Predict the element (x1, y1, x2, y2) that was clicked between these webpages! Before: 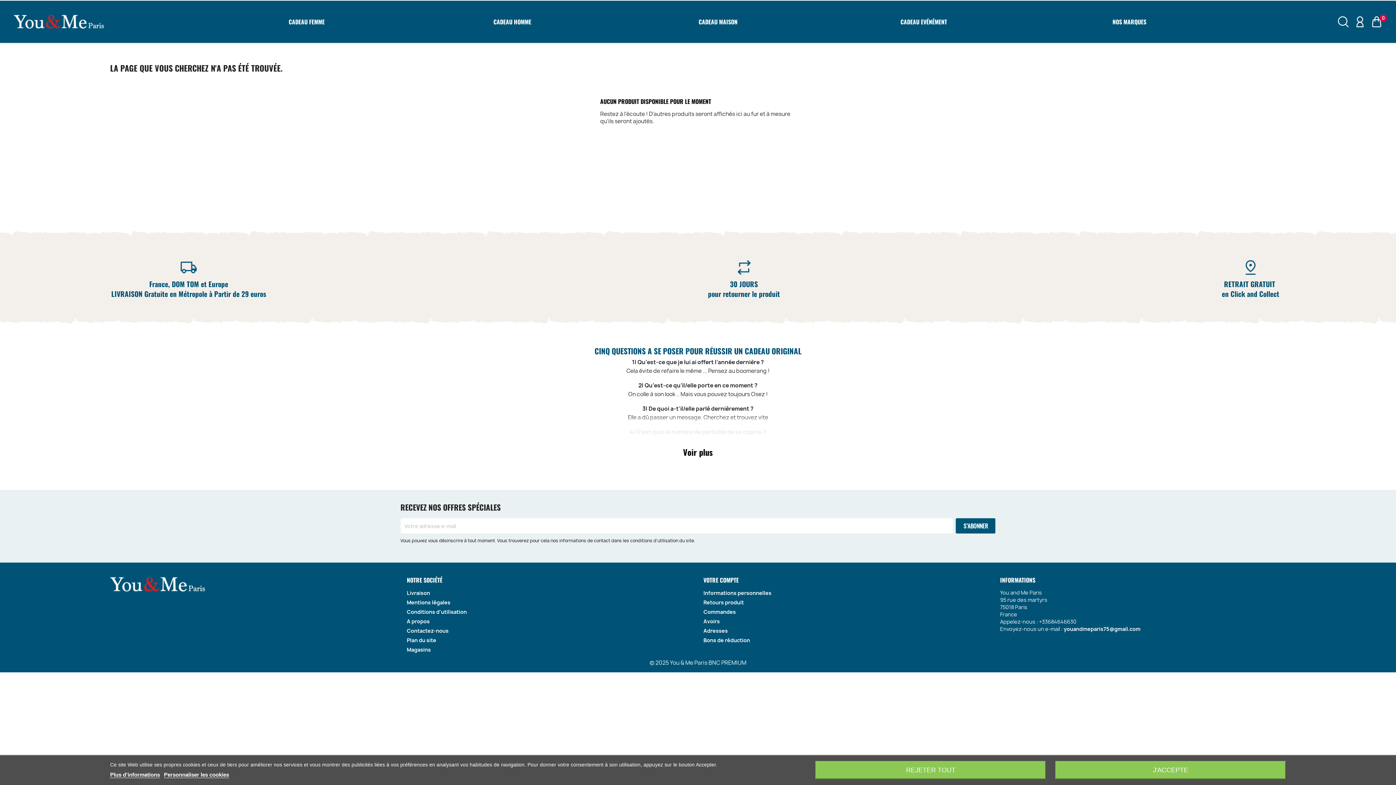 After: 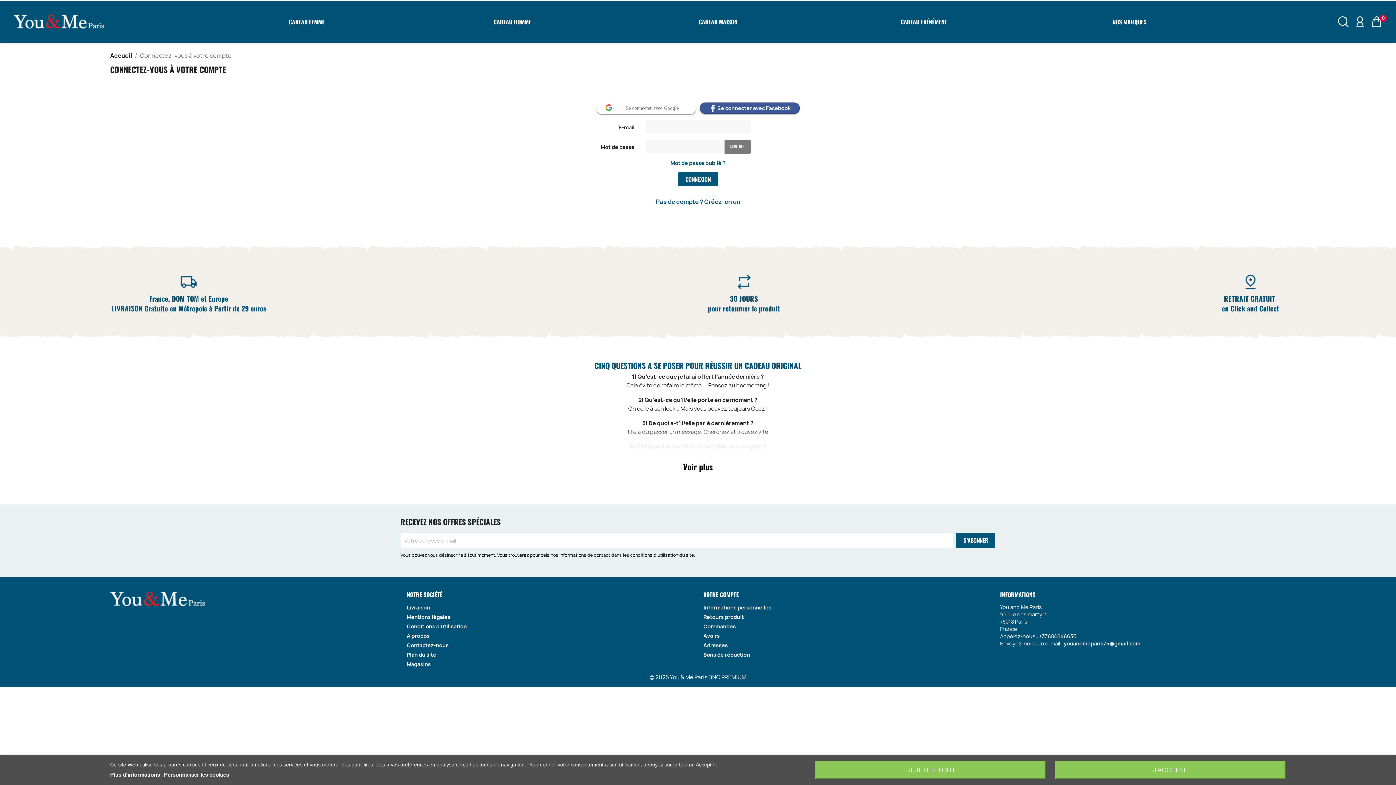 Action: bbox: (703, 599, 744, 606) label: Retours produit